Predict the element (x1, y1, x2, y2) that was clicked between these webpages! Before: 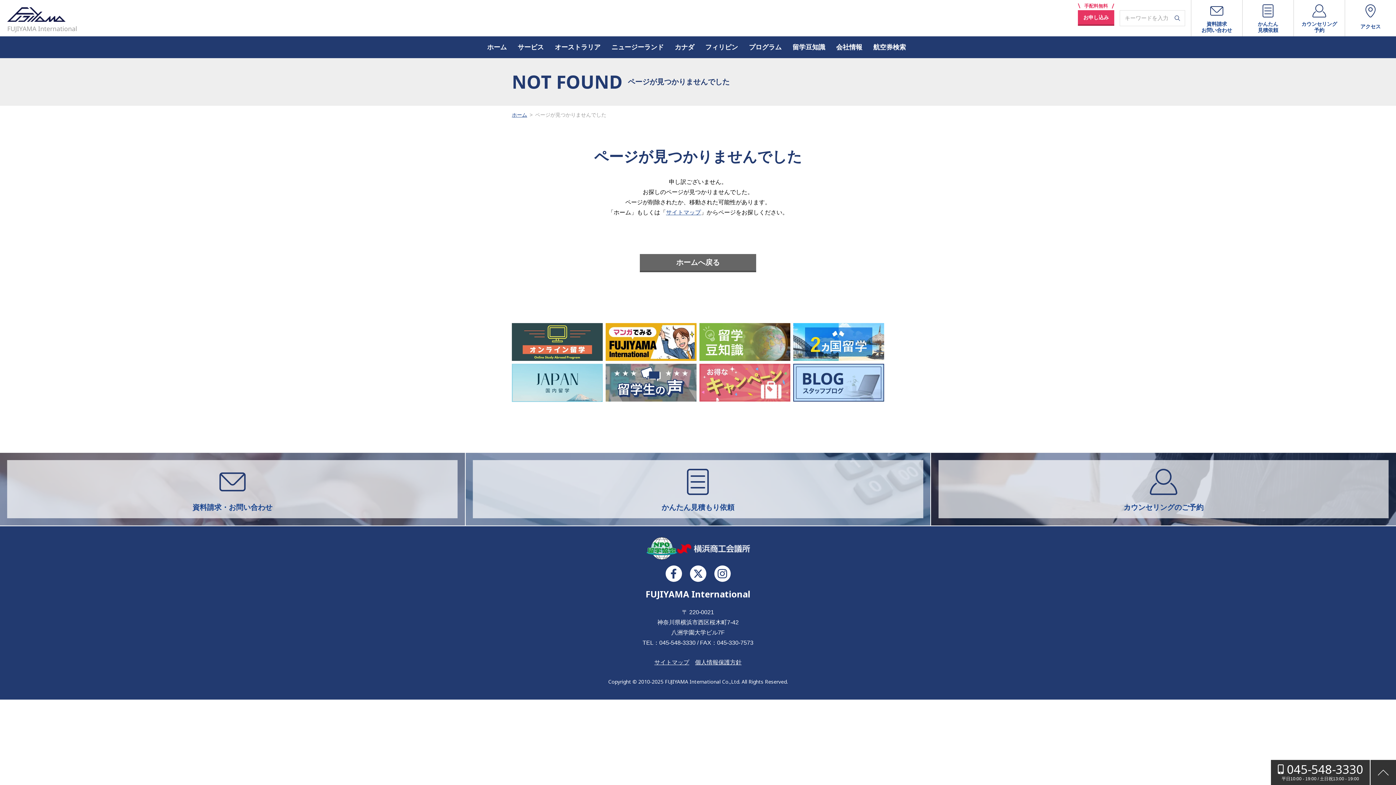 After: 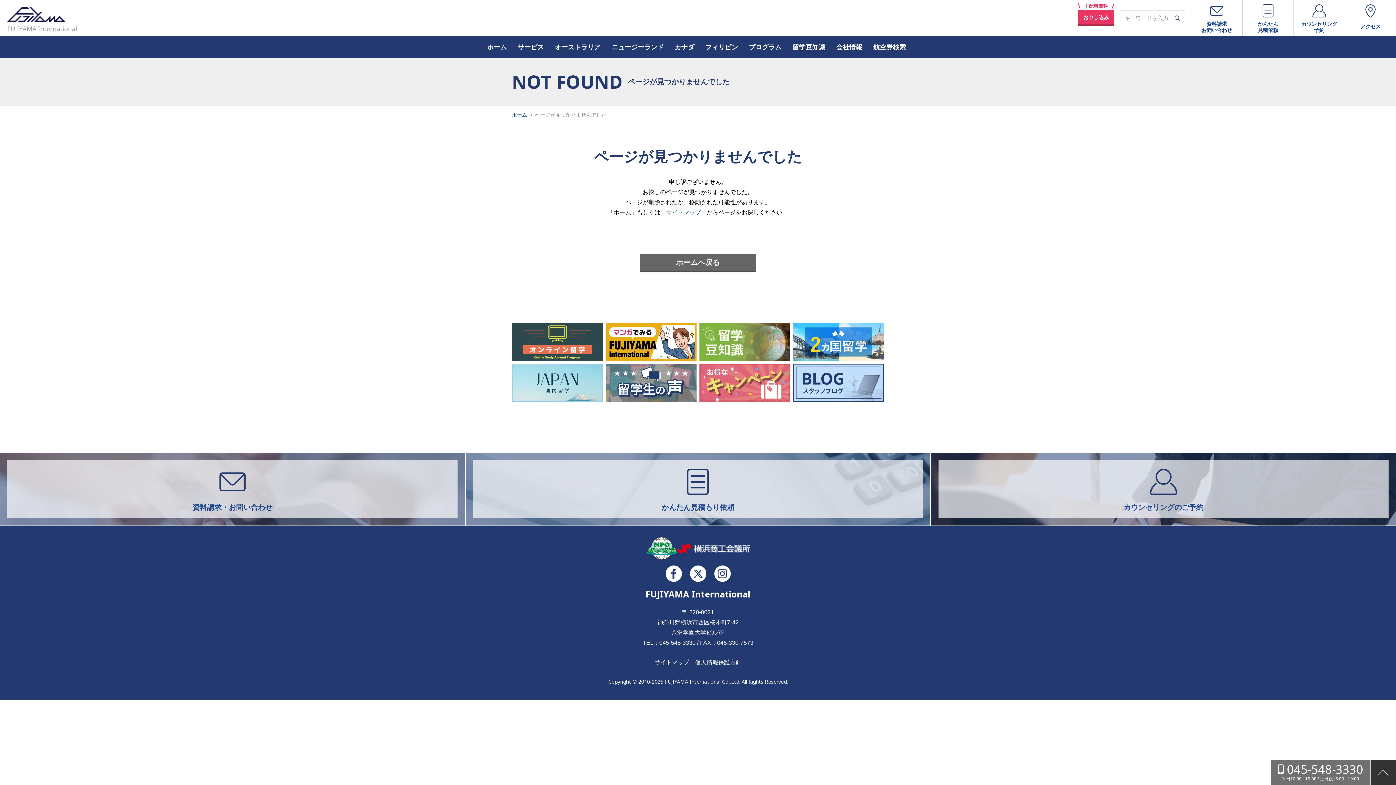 Action: bbox: (1271, 760, 1370, 785) label: 045-548-3330

平日10:00 - 19:00 / 土日祝13:00 - 19:00